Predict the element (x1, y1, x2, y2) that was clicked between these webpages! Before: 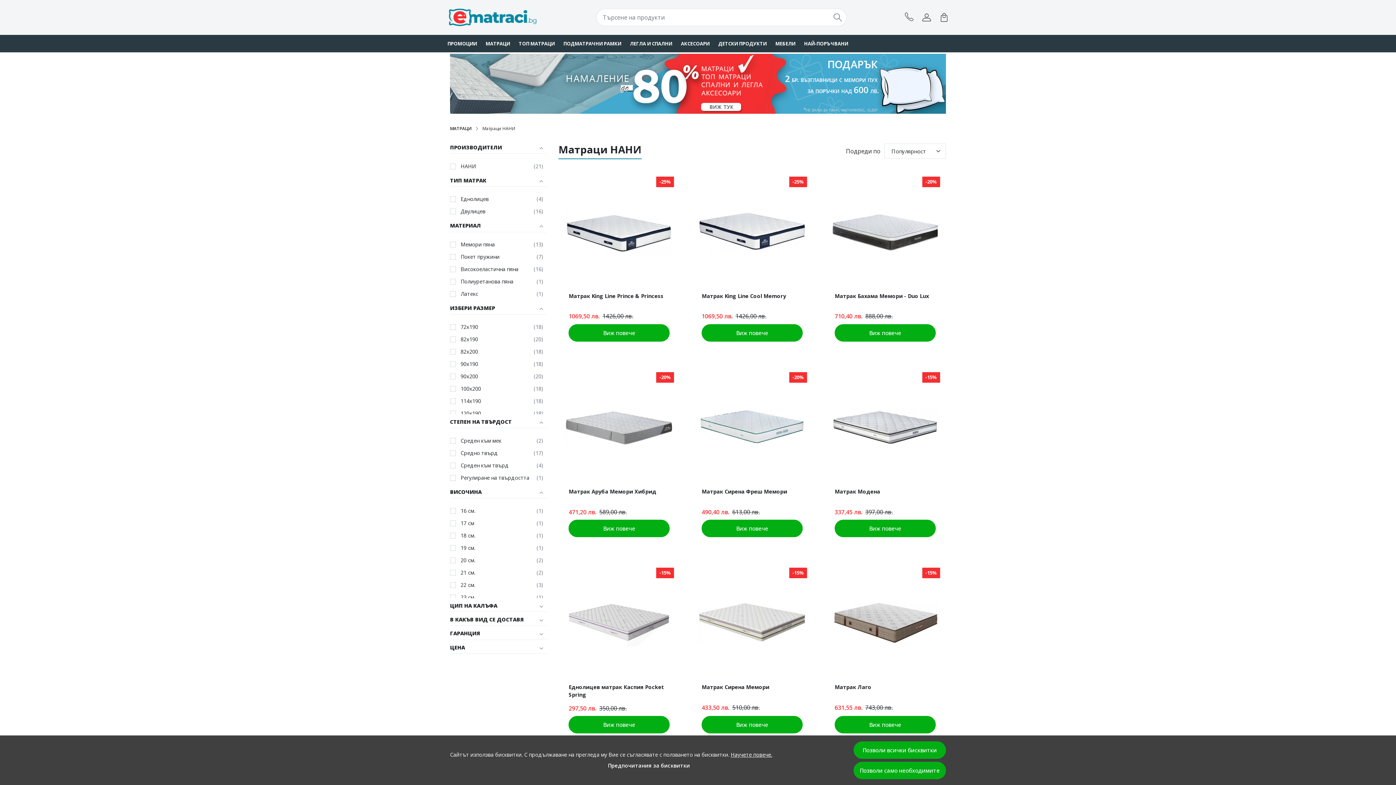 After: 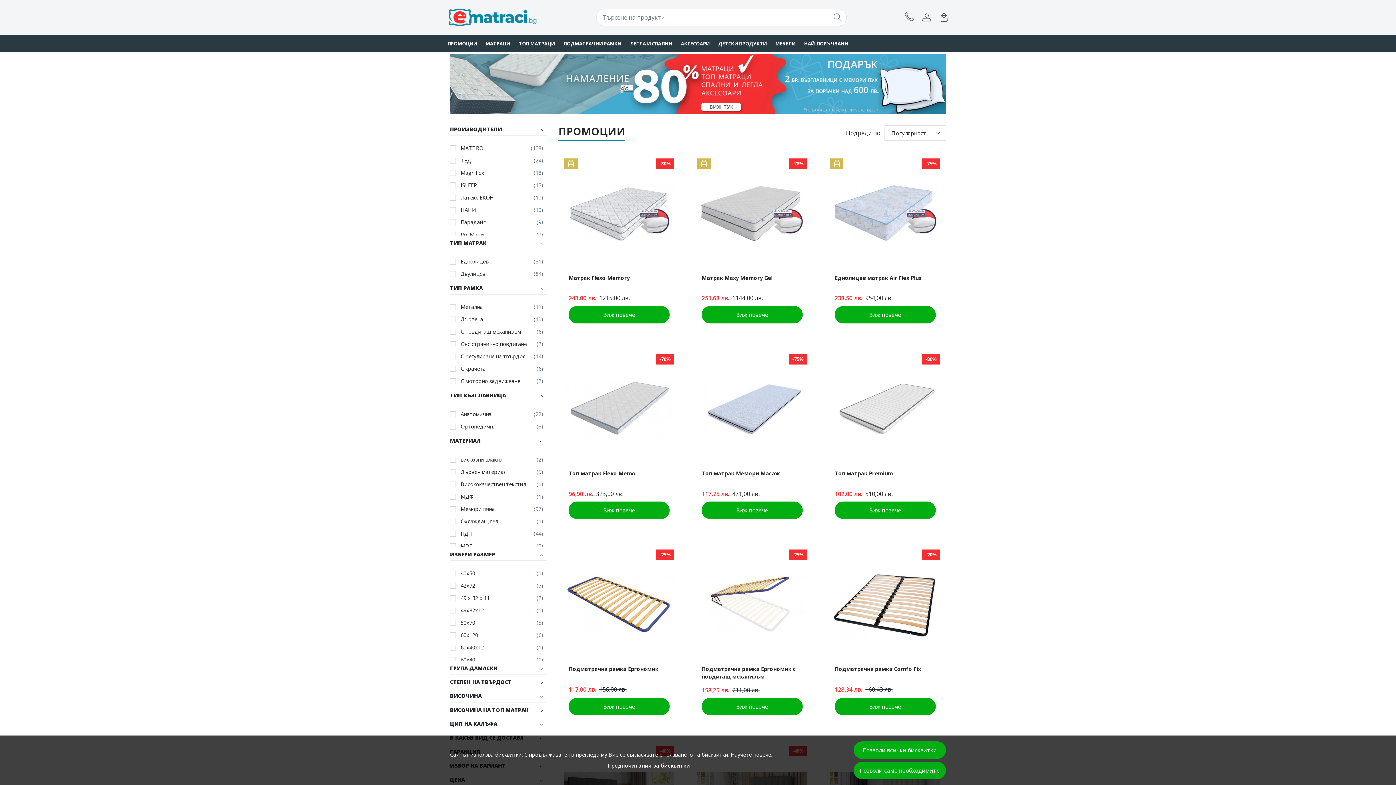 Action: label: ПРОМОЦИИ bbox: (443, 34, 481, 52)